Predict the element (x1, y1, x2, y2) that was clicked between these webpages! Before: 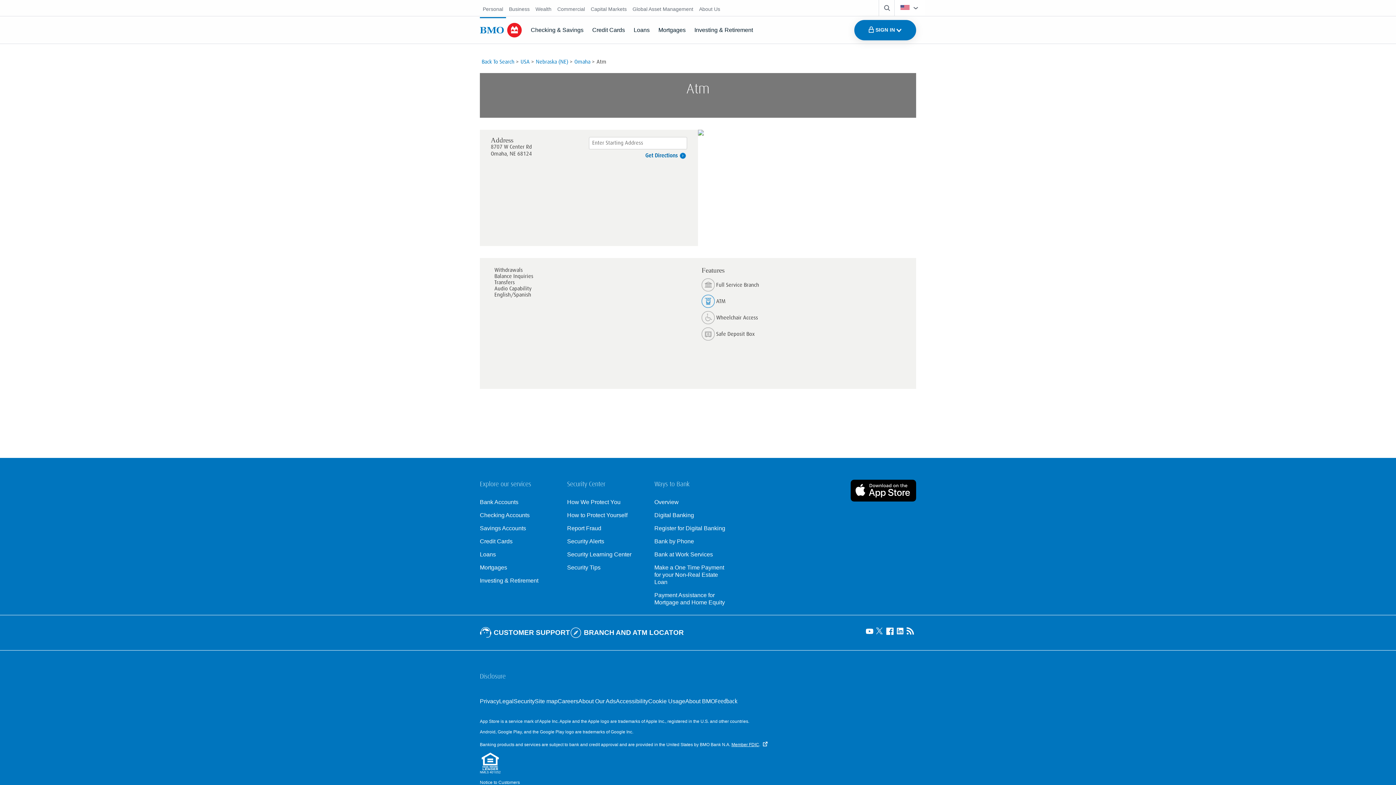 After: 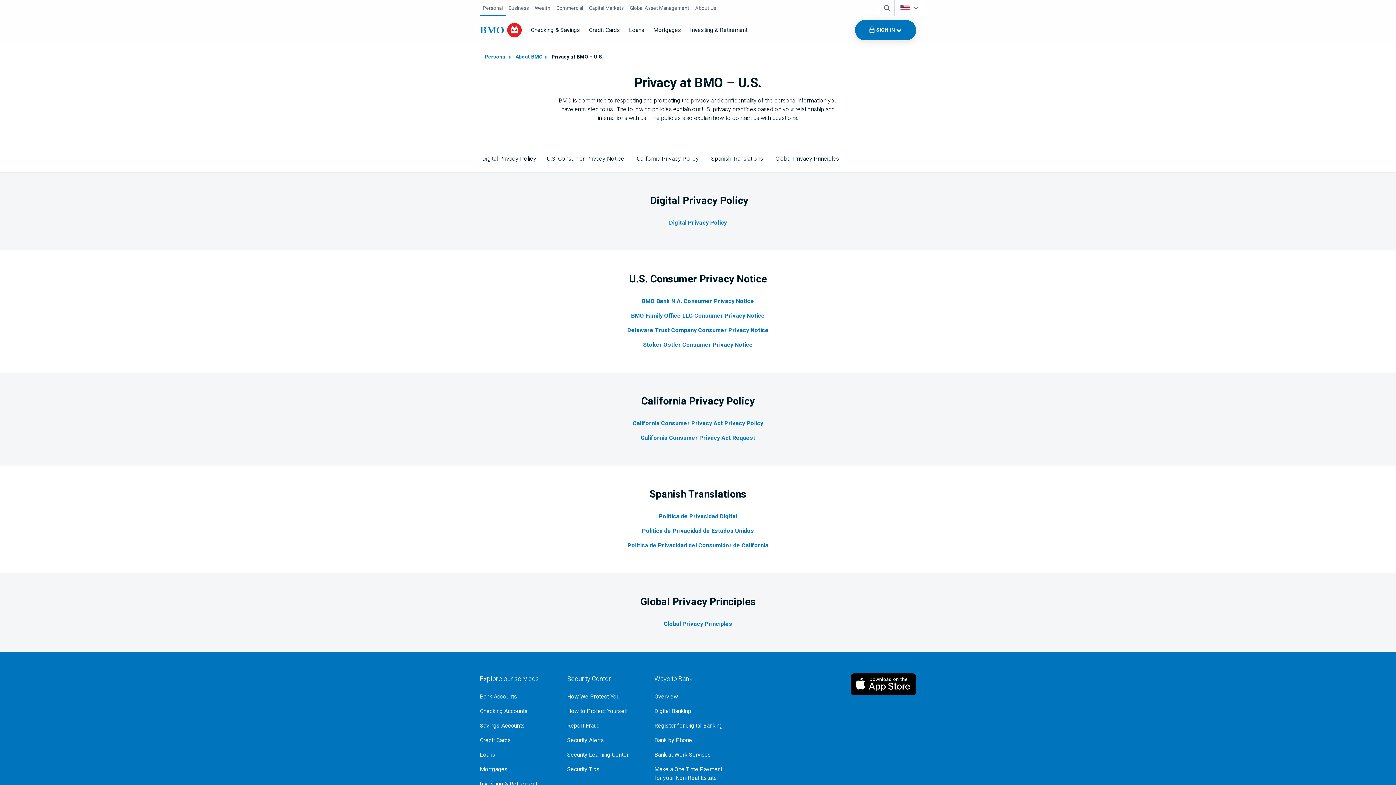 Action: label: Privacy bbox: (480, 692, 499, 711)